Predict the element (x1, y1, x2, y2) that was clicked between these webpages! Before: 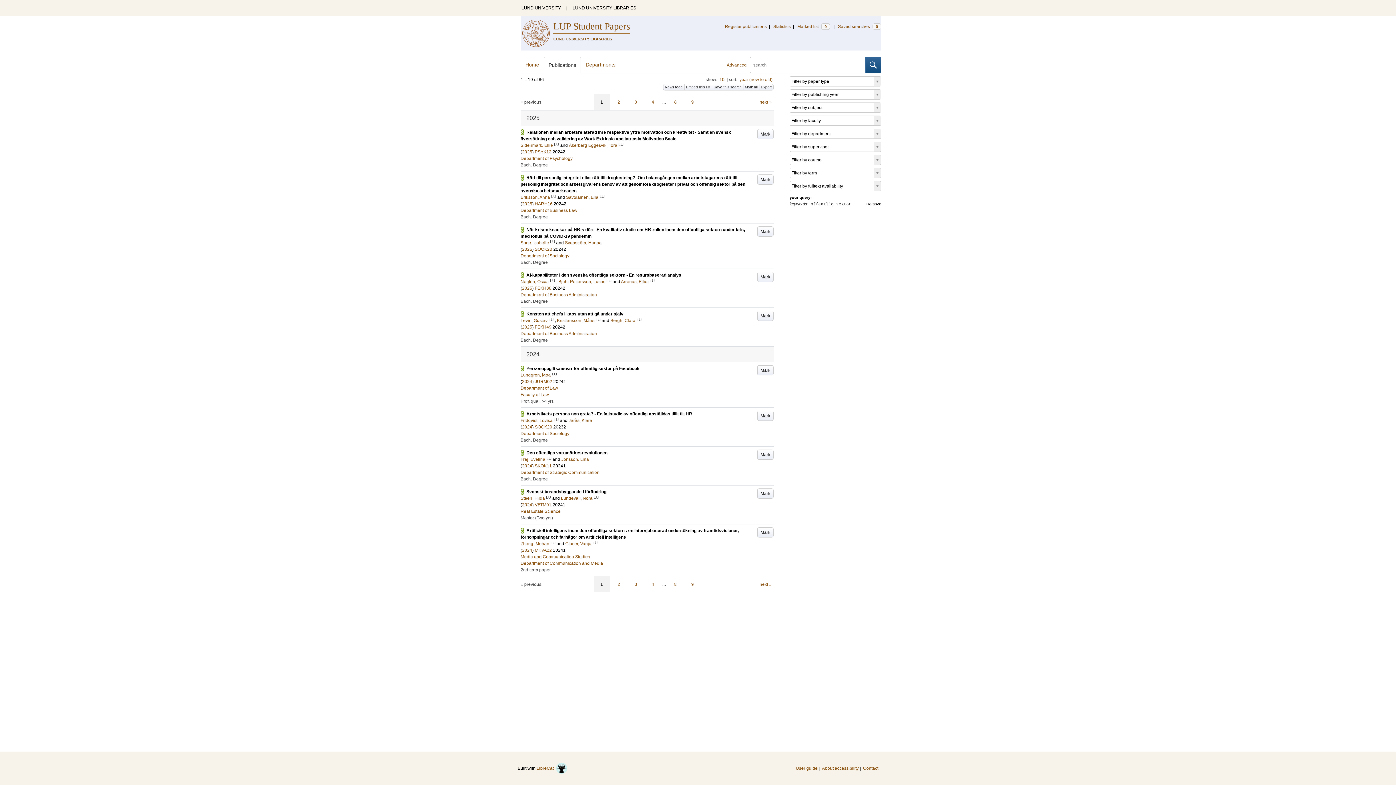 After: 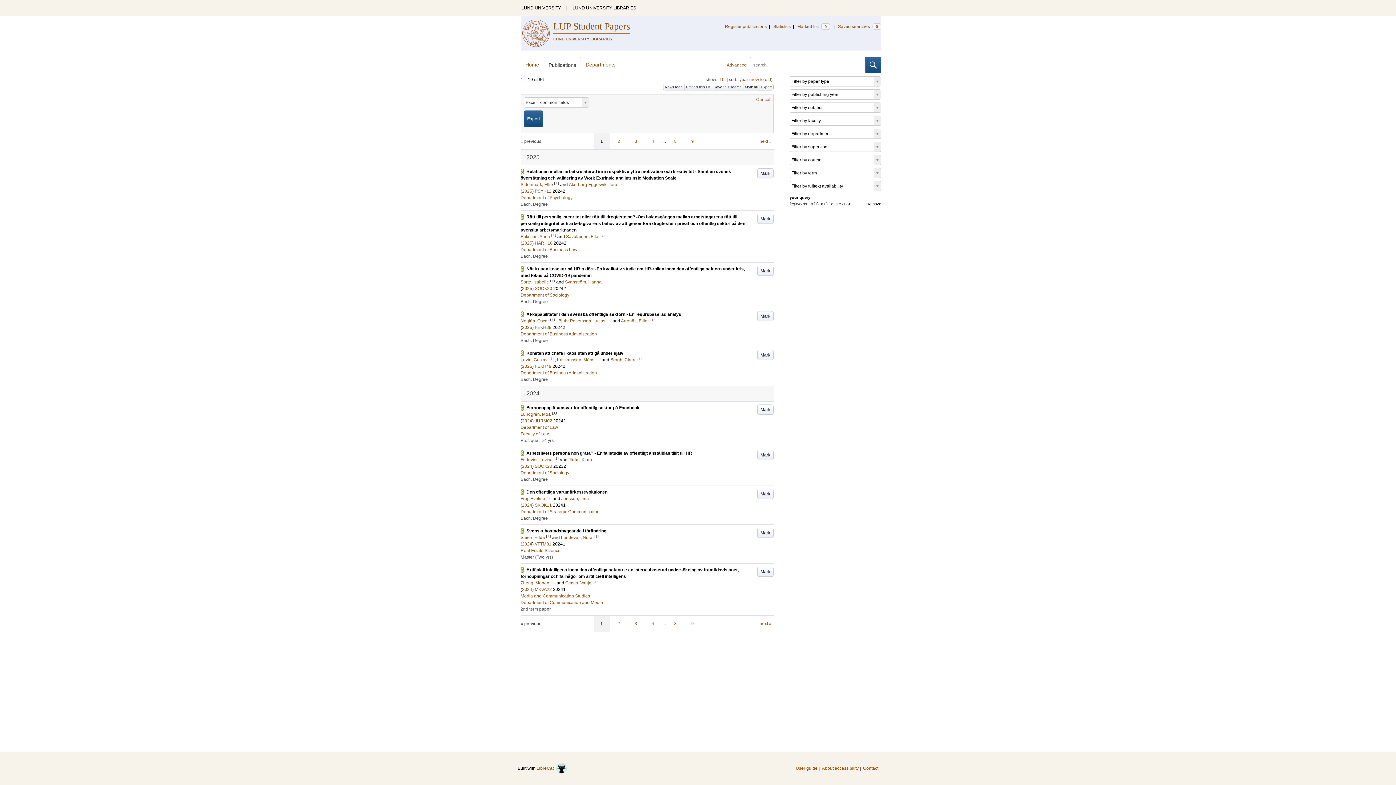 Action: bbox: (759, 84, 773, 90) label: Export